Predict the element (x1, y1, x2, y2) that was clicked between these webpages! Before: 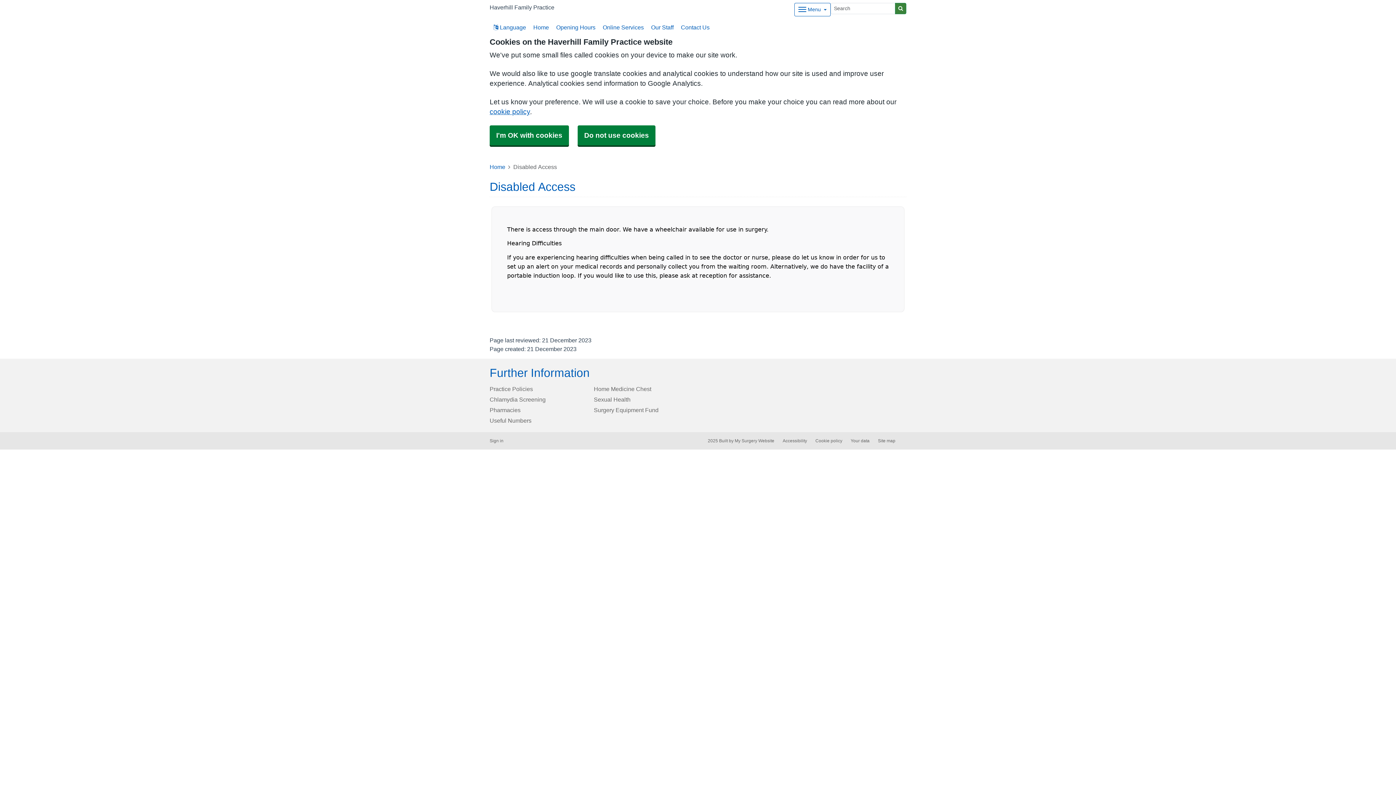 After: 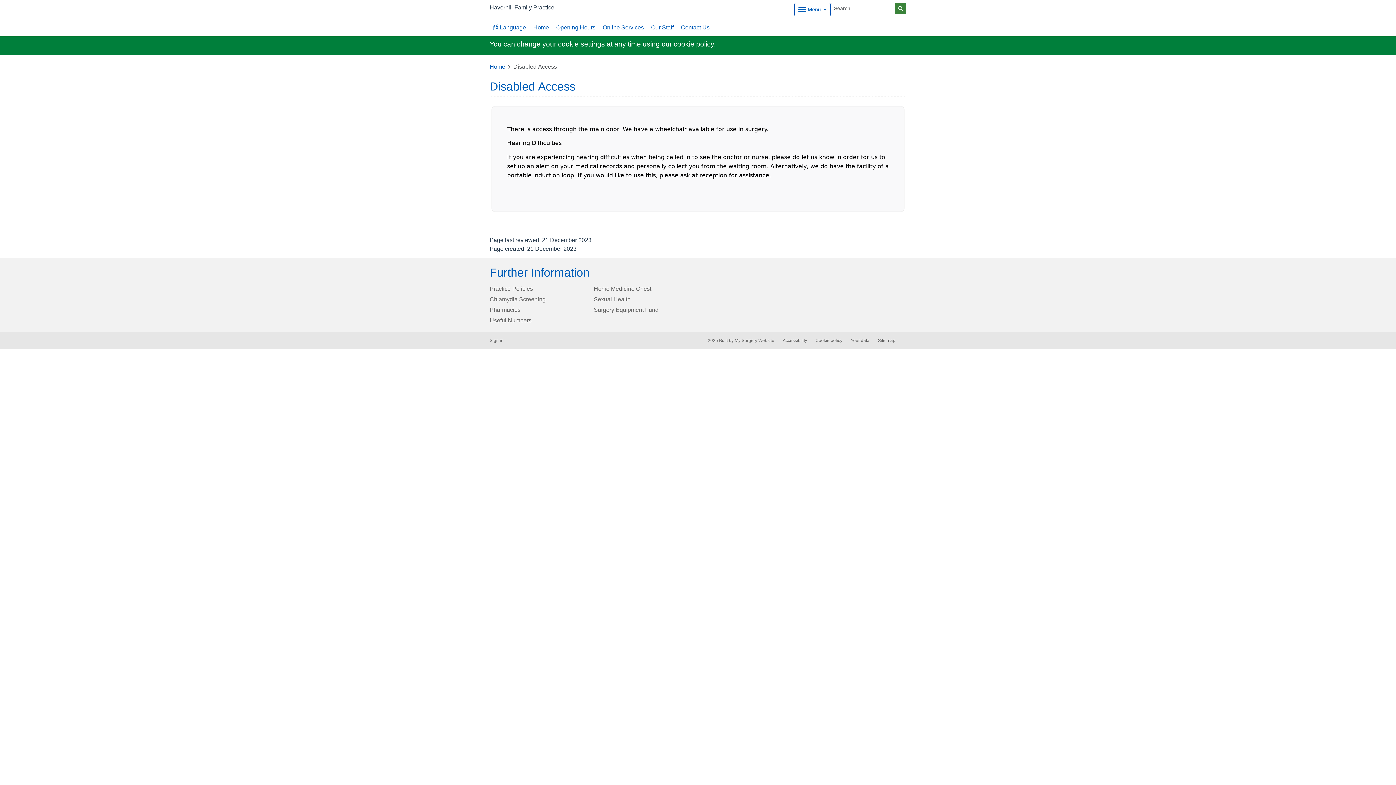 Action: bbox: (577, 125, 655, 145) label: Do not use cookies